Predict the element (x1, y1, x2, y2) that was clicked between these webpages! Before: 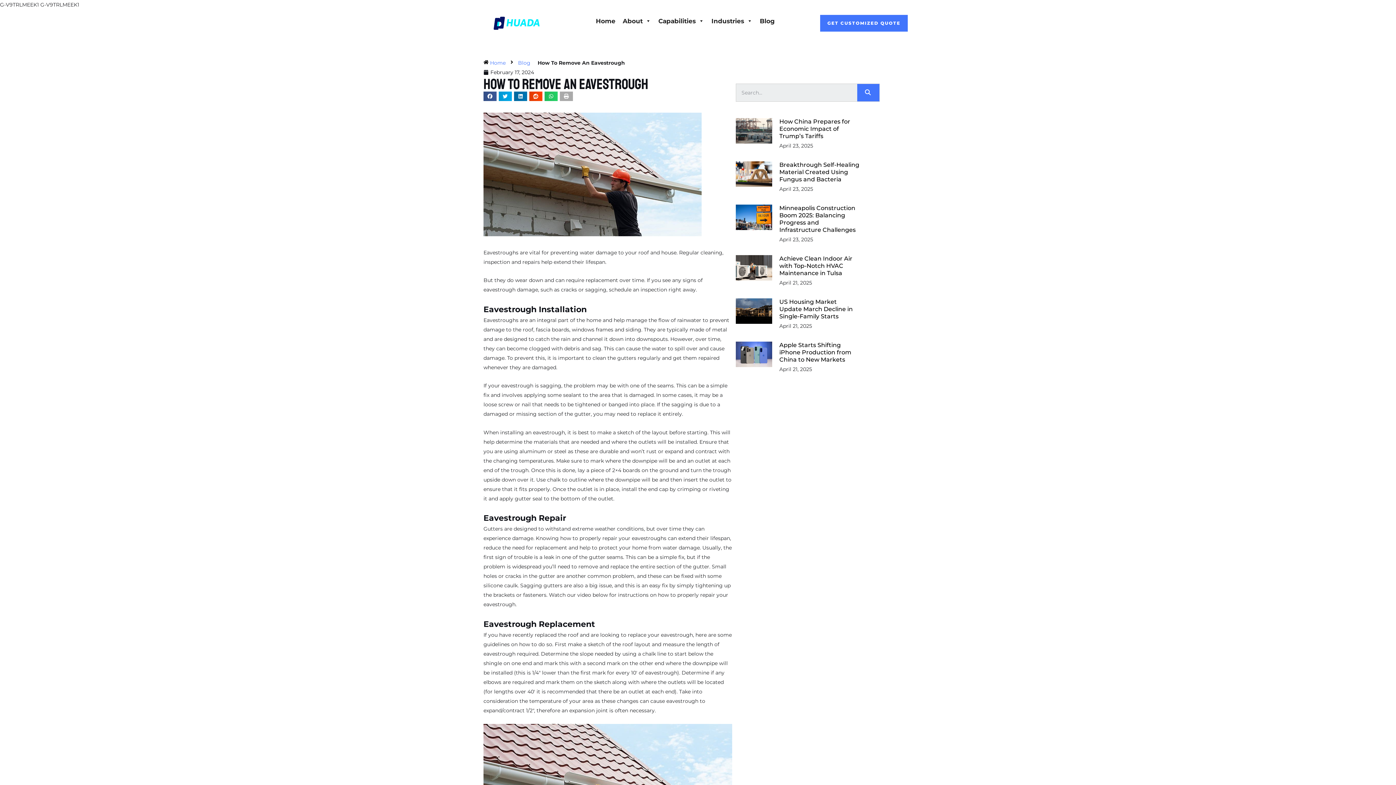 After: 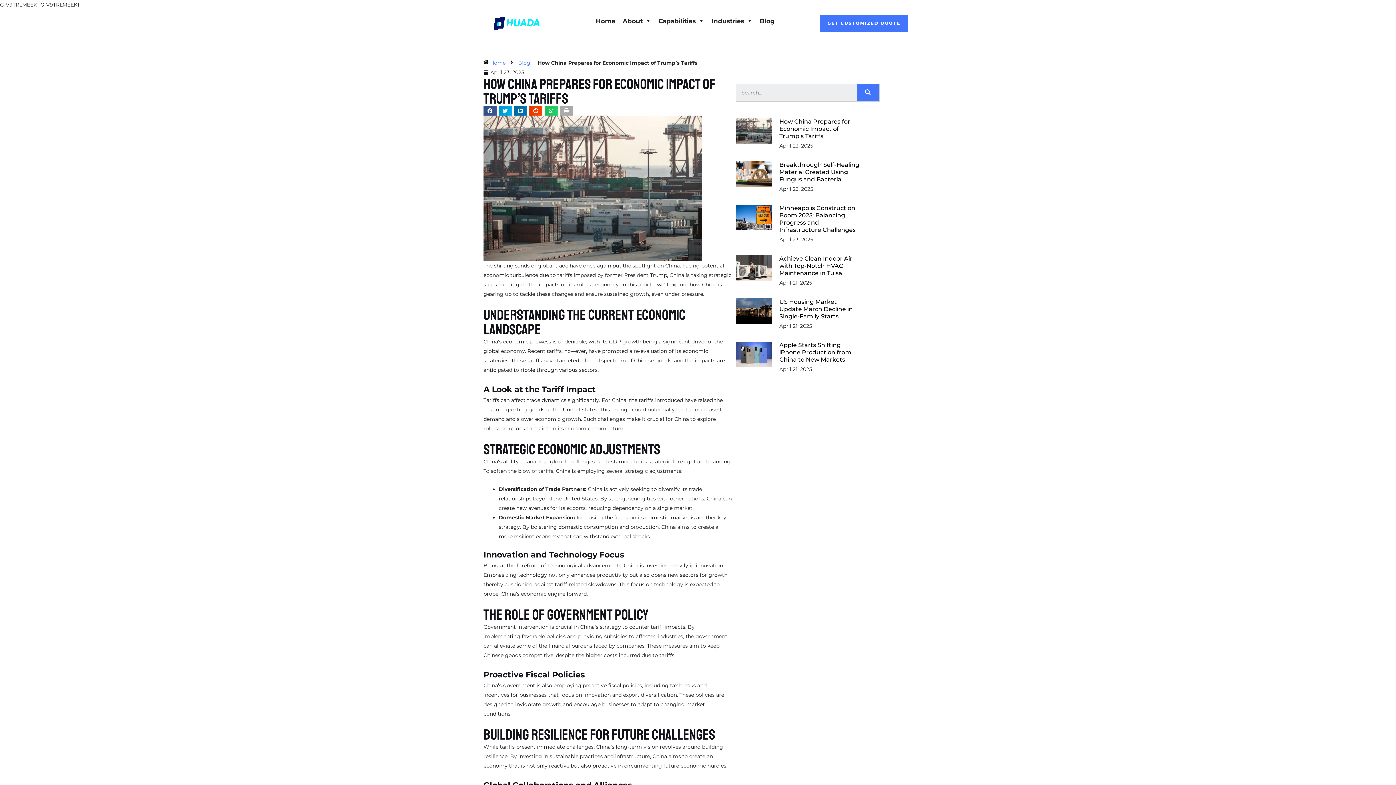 Action: bbox: (735, 126, 772, 133)